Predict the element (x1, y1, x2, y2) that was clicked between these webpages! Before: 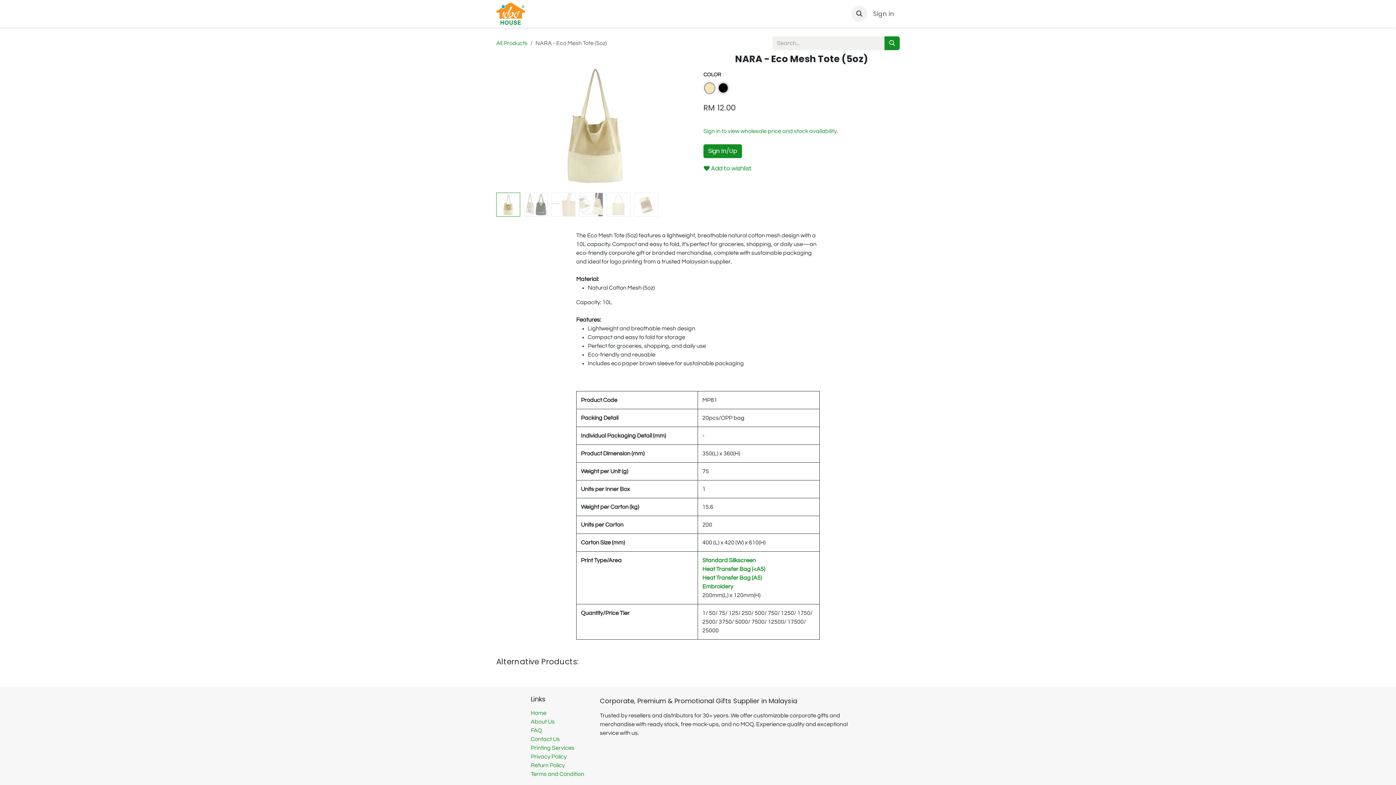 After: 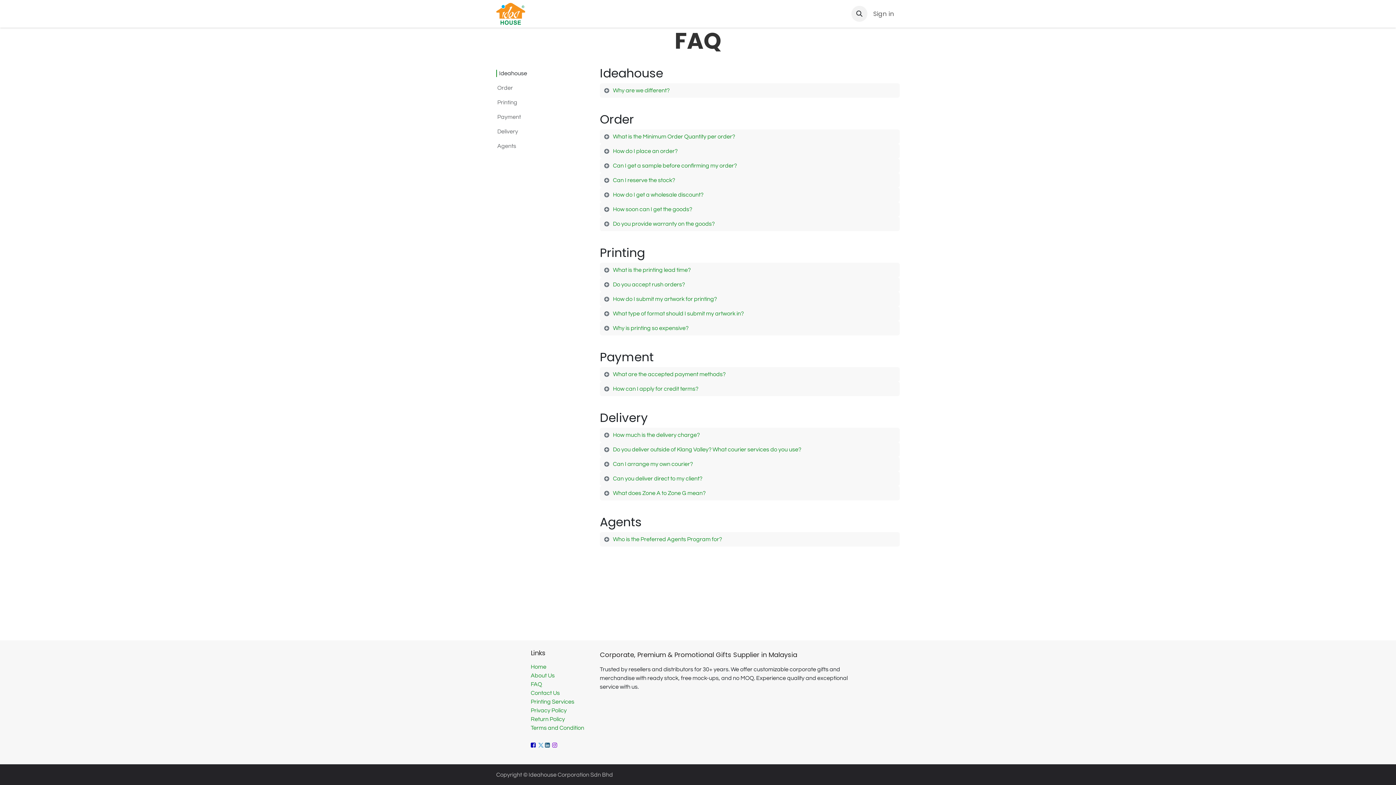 Action: bbox: (530, 728, 542, 733) label: FAQ